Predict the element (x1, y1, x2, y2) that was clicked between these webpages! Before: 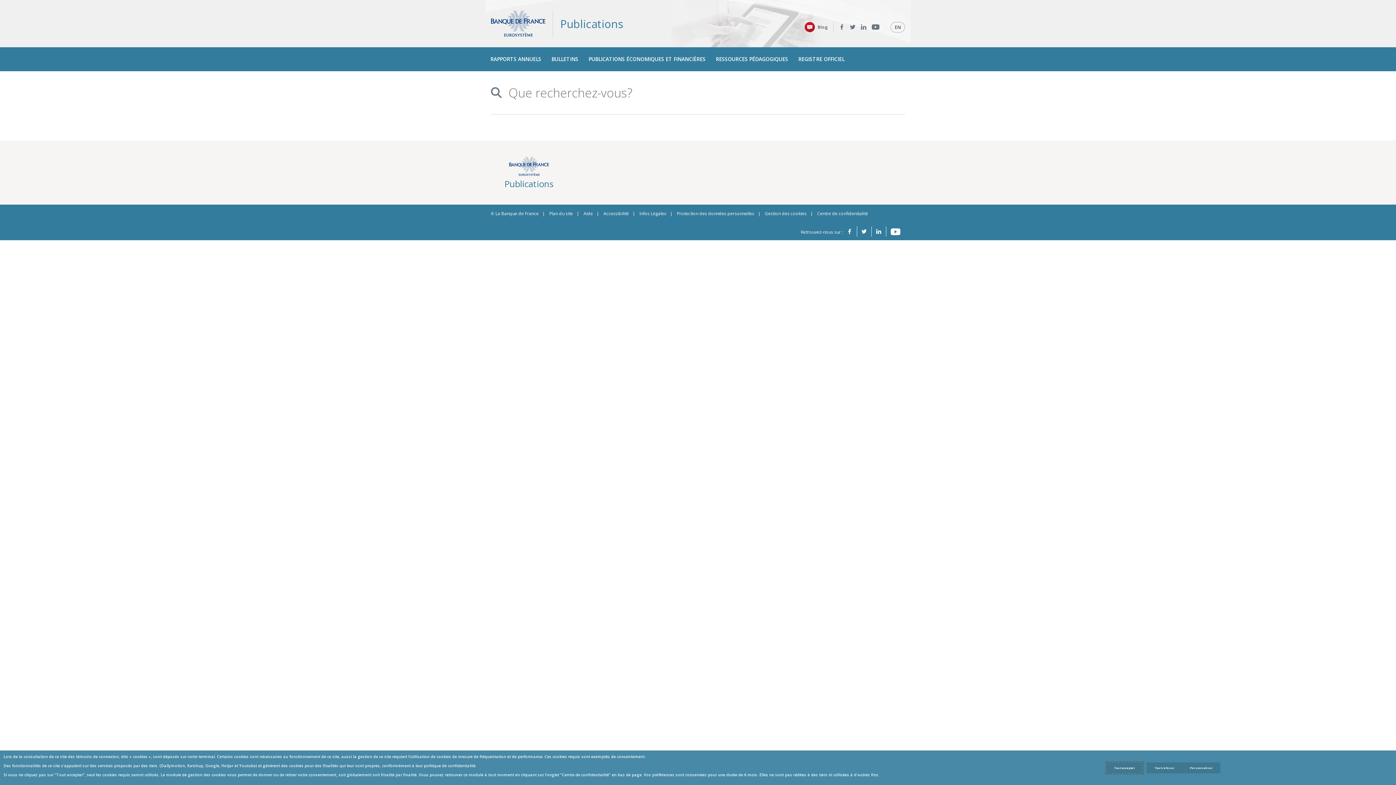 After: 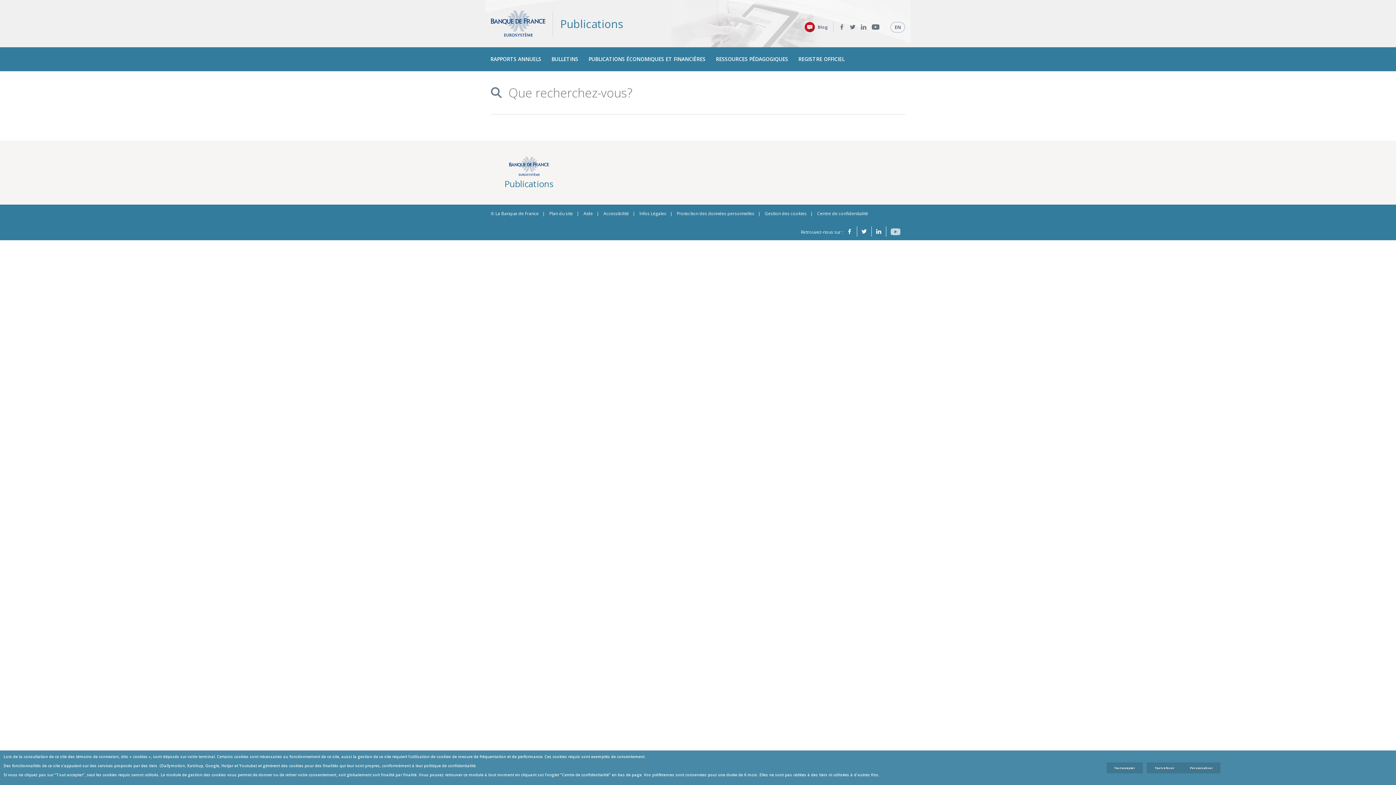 Action: label: YouTube bbox: (886, 226, 905, 237)